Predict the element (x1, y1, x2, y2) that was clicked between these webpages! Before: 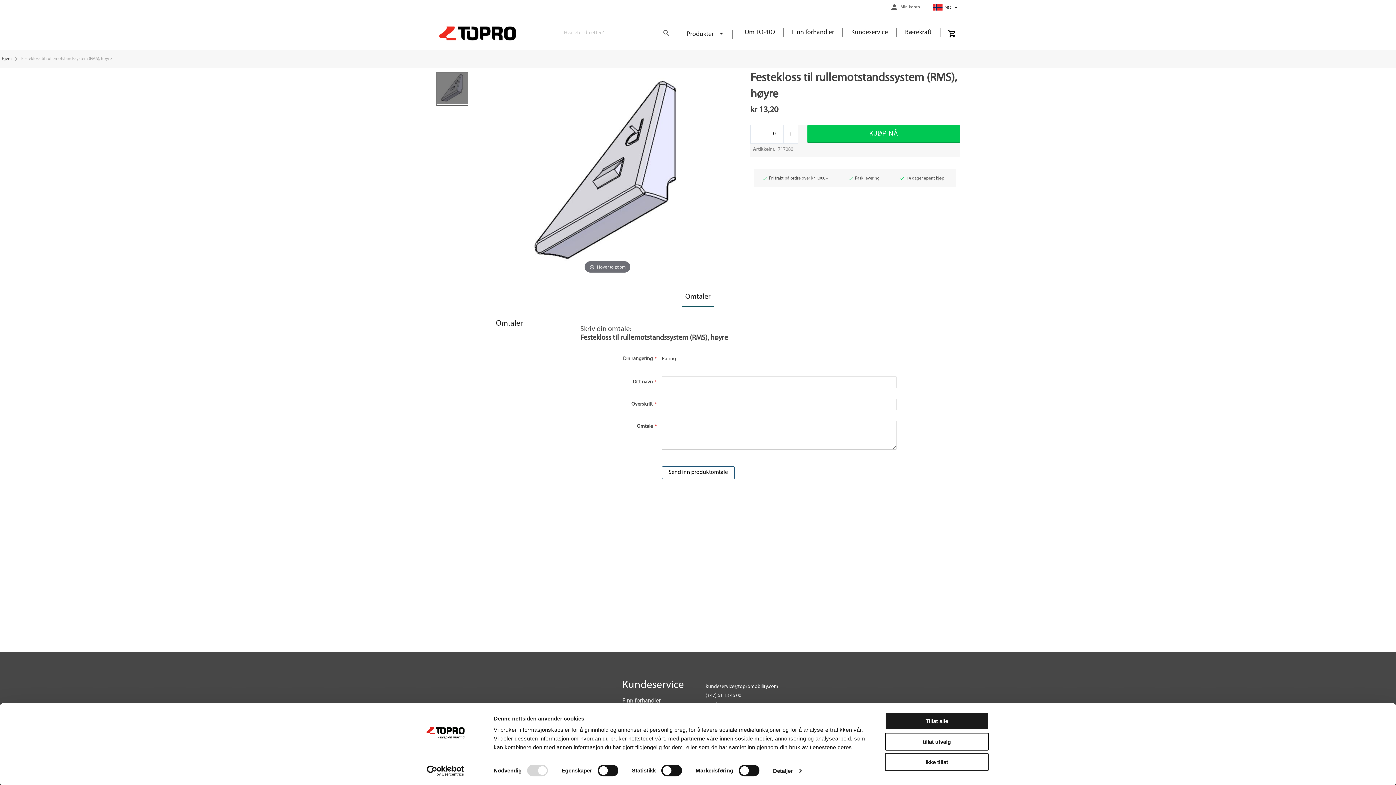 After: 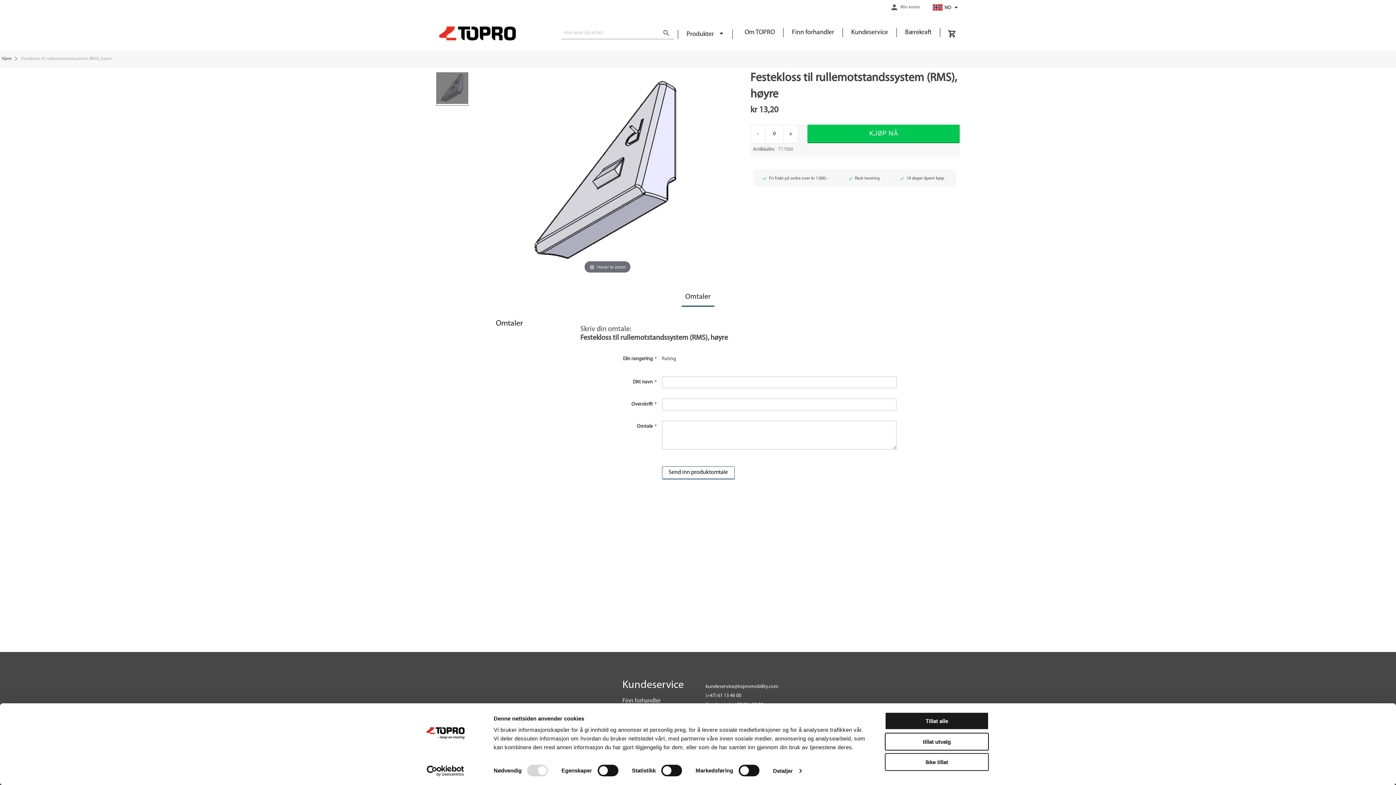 Action: label: Usercentrics Cookiebot - opens in a new window bbox: (413, 765, 477, 776)